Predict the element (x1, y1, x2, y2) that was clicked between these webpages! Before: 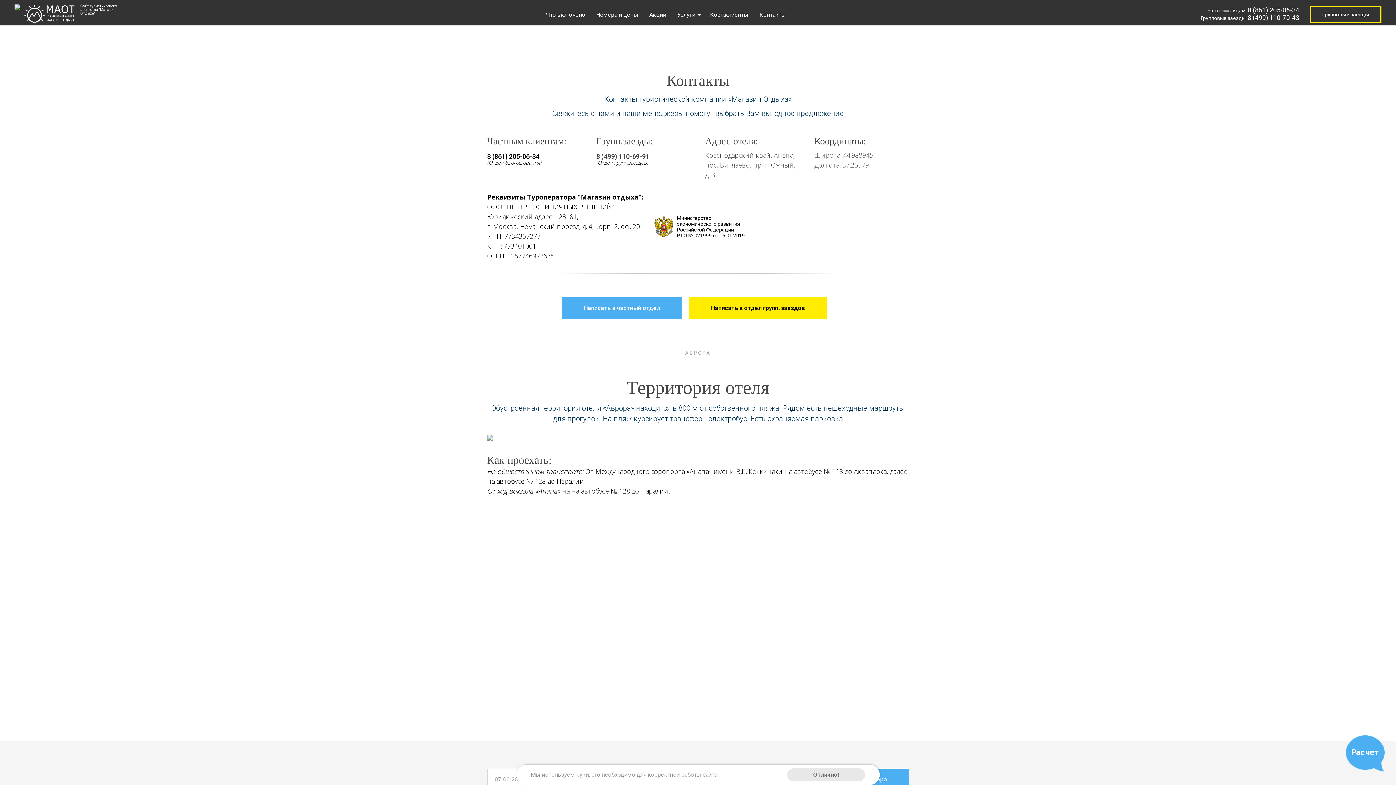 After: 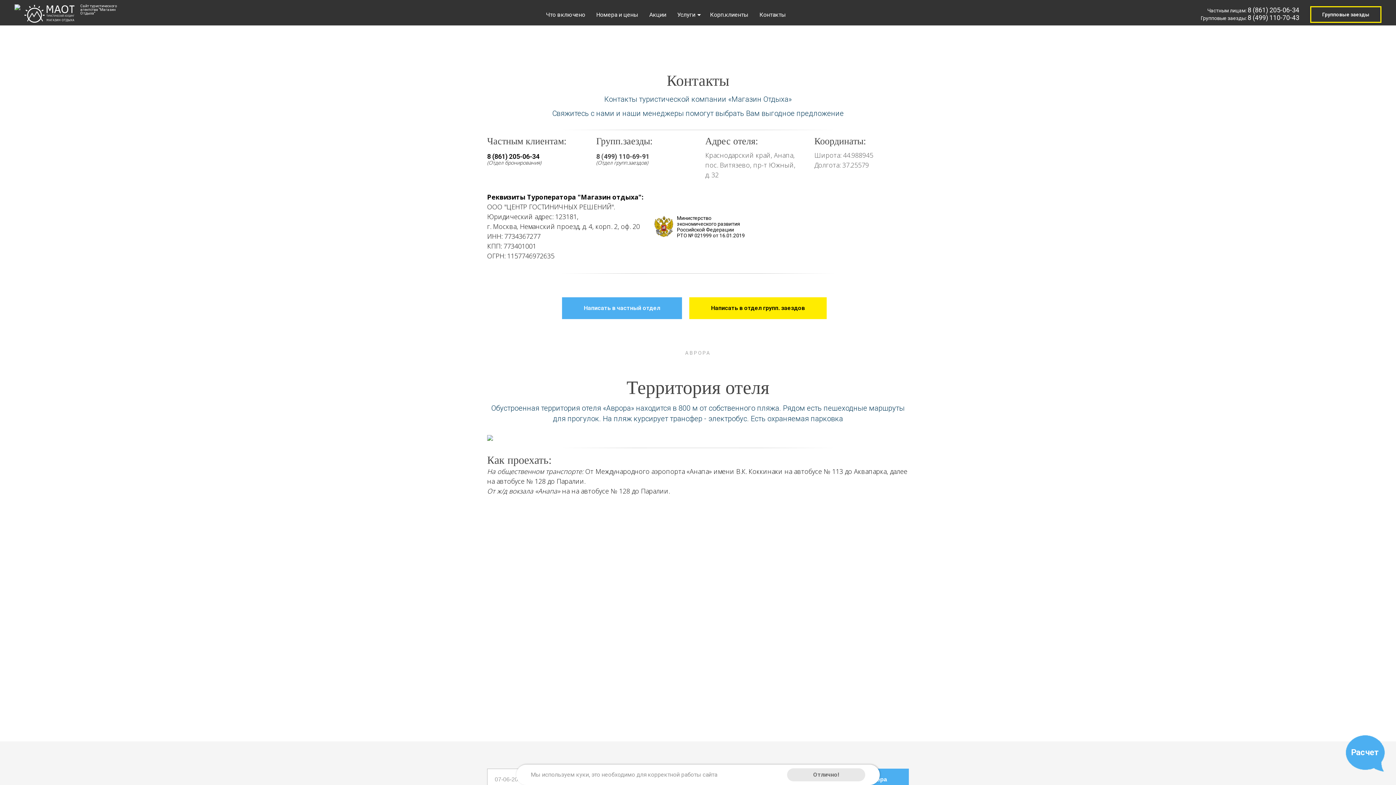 Action: bbox: (1248, 6, 1299, 13) label: 8 (861) 205-06-34